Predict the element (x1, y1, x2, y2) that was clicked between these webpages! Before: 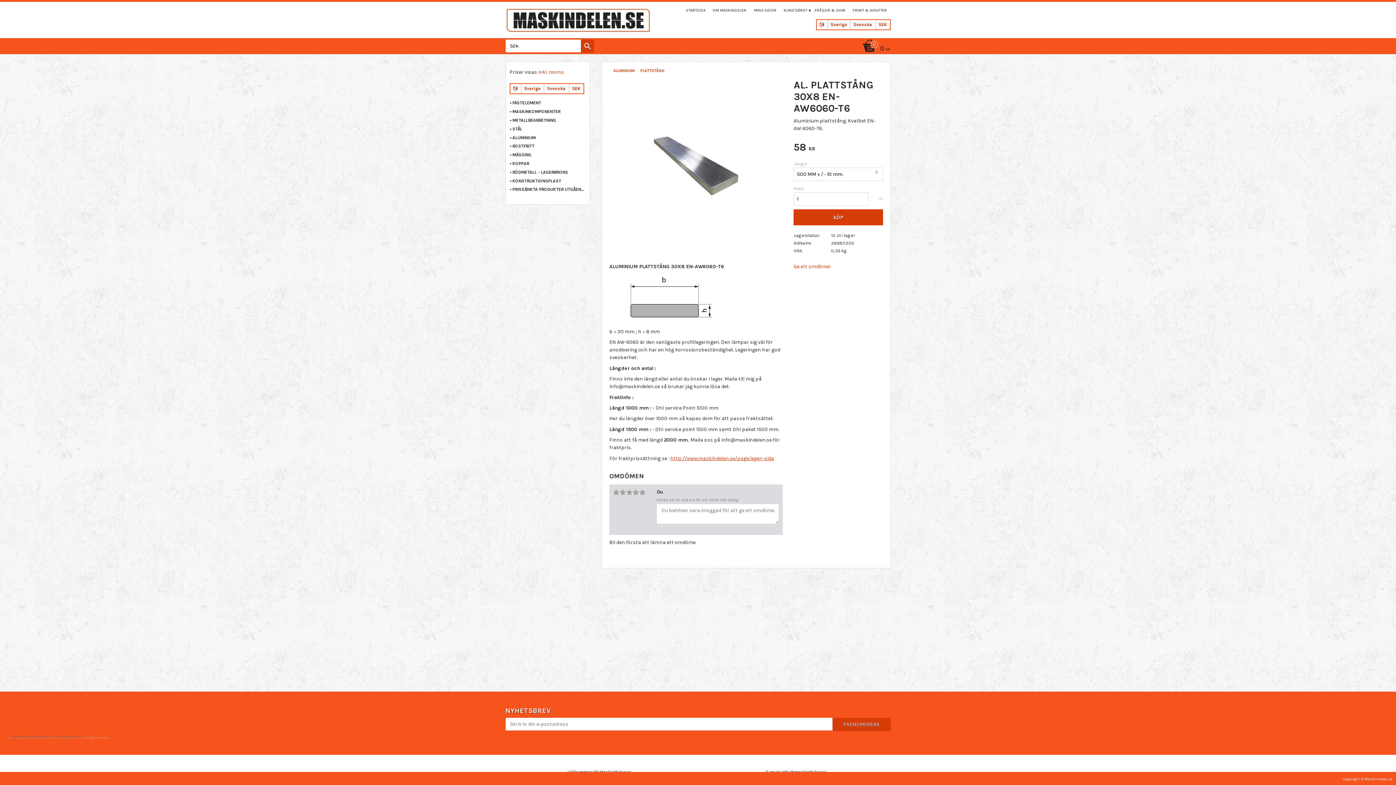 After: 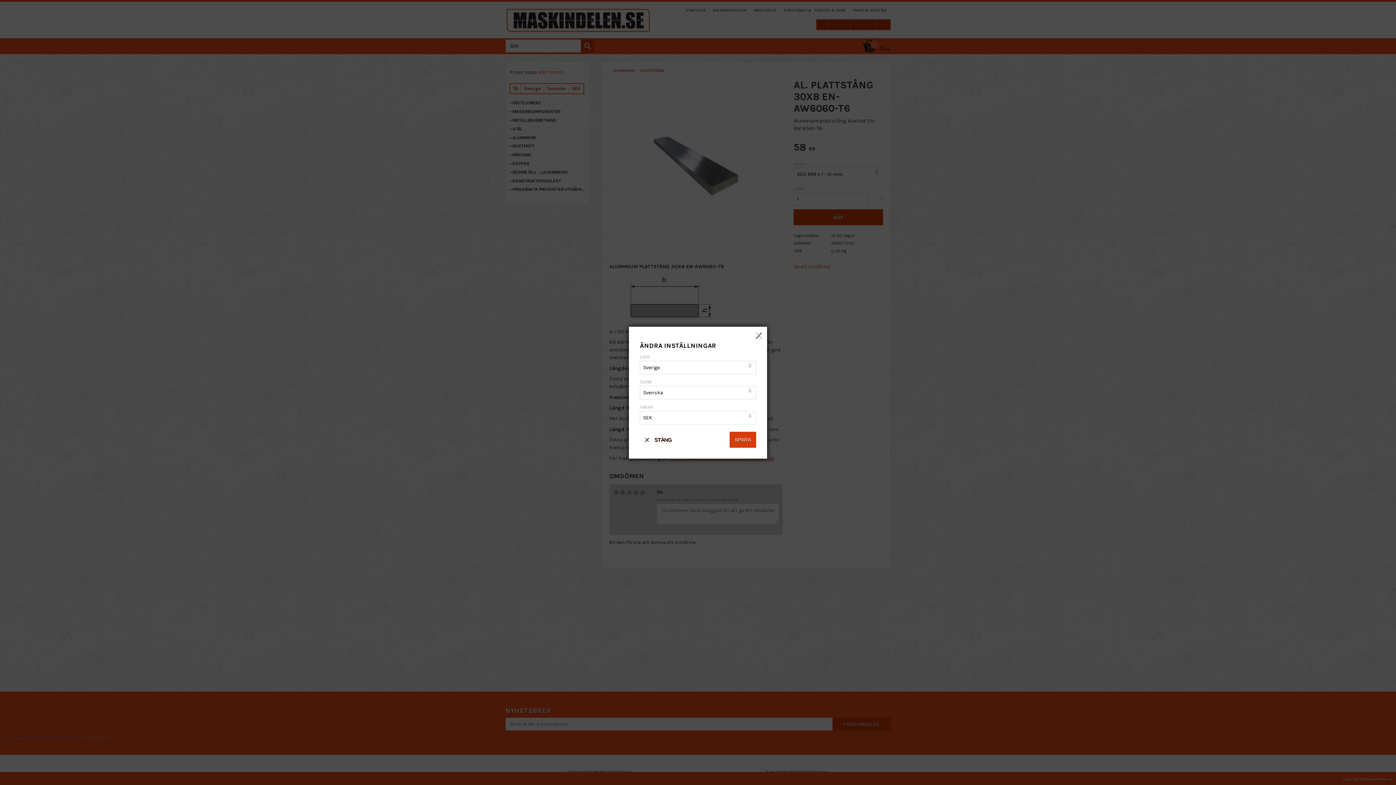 Action: label: Sverige
Svenska
SEK bbox: (816, 19, 890, 30)